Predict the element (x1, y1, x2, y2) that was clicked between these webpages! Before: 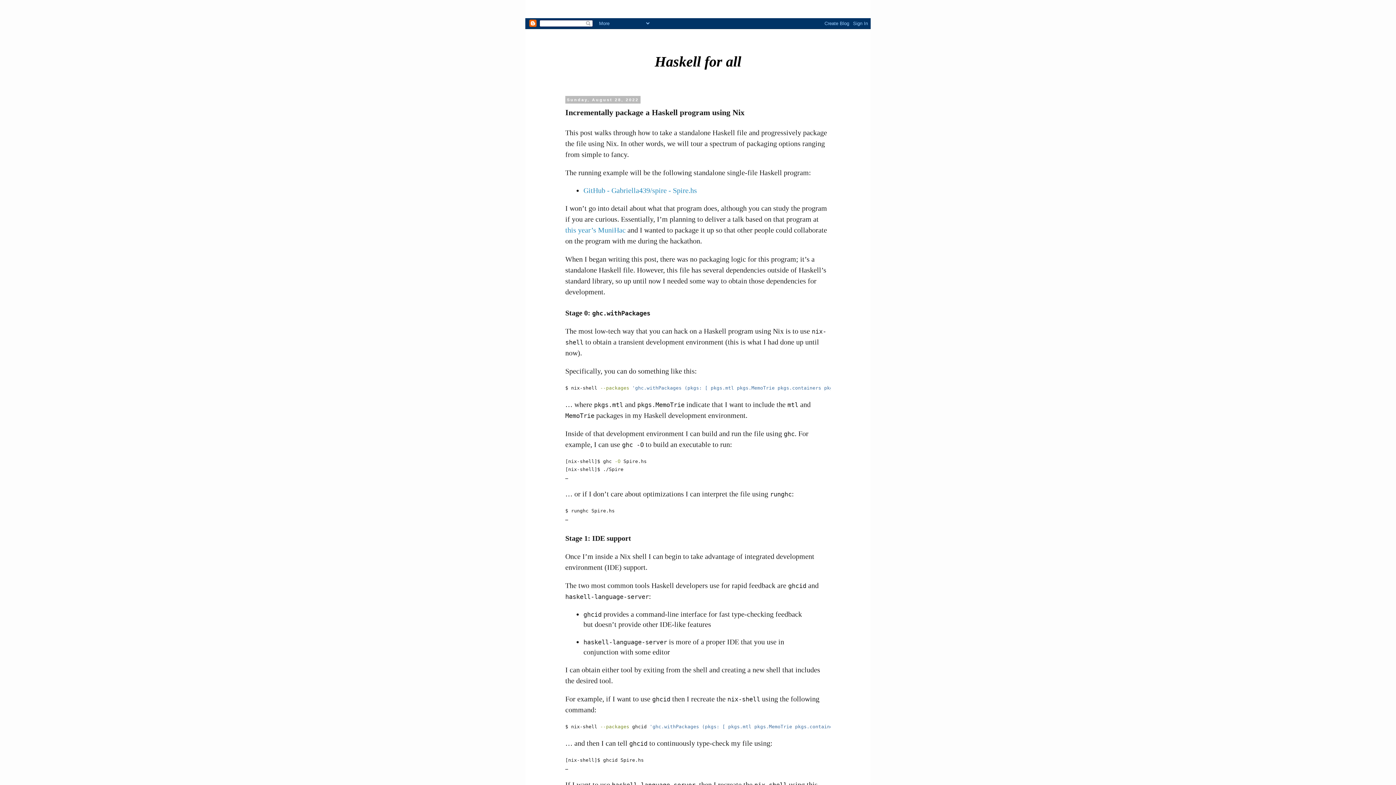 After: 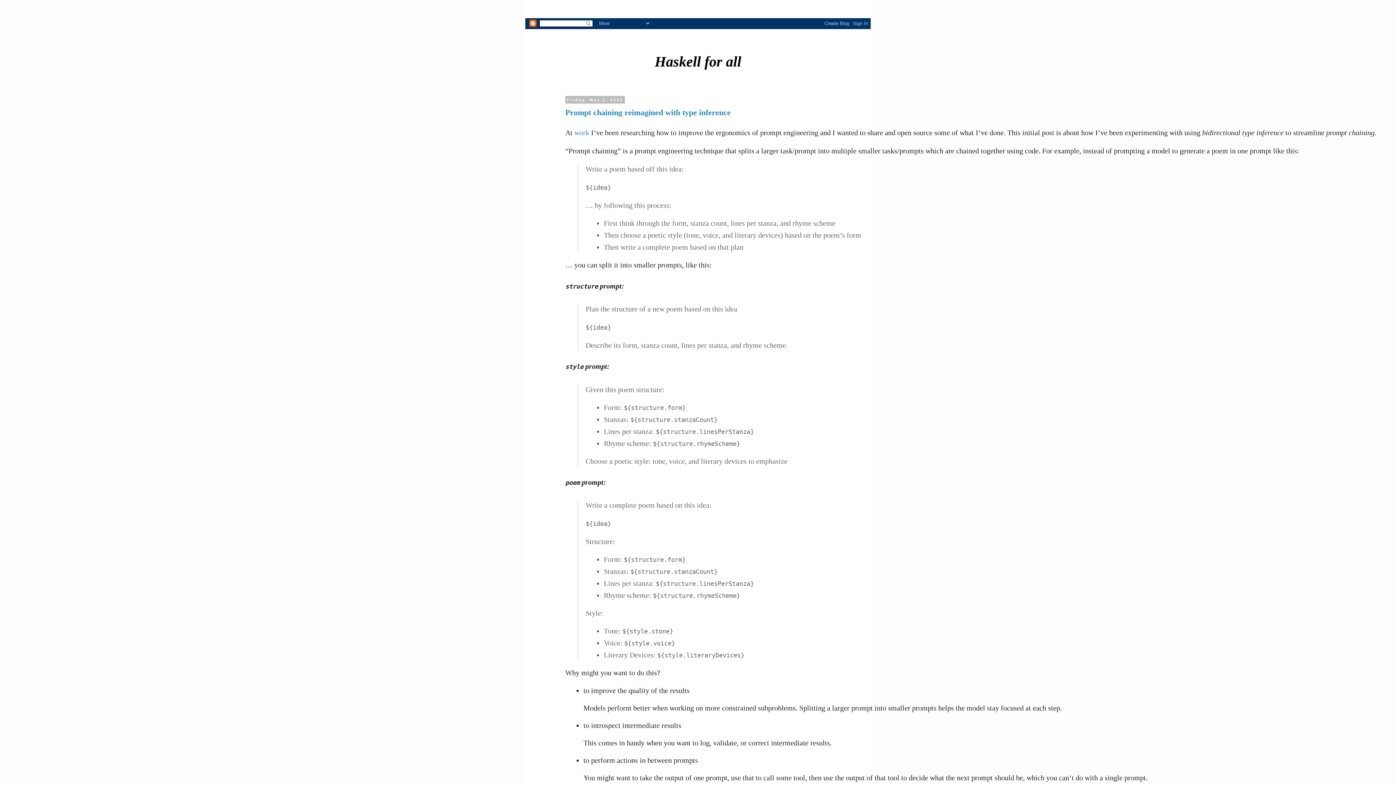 Action: label: Haskell for all bbox: (654, 53, 741, 69)